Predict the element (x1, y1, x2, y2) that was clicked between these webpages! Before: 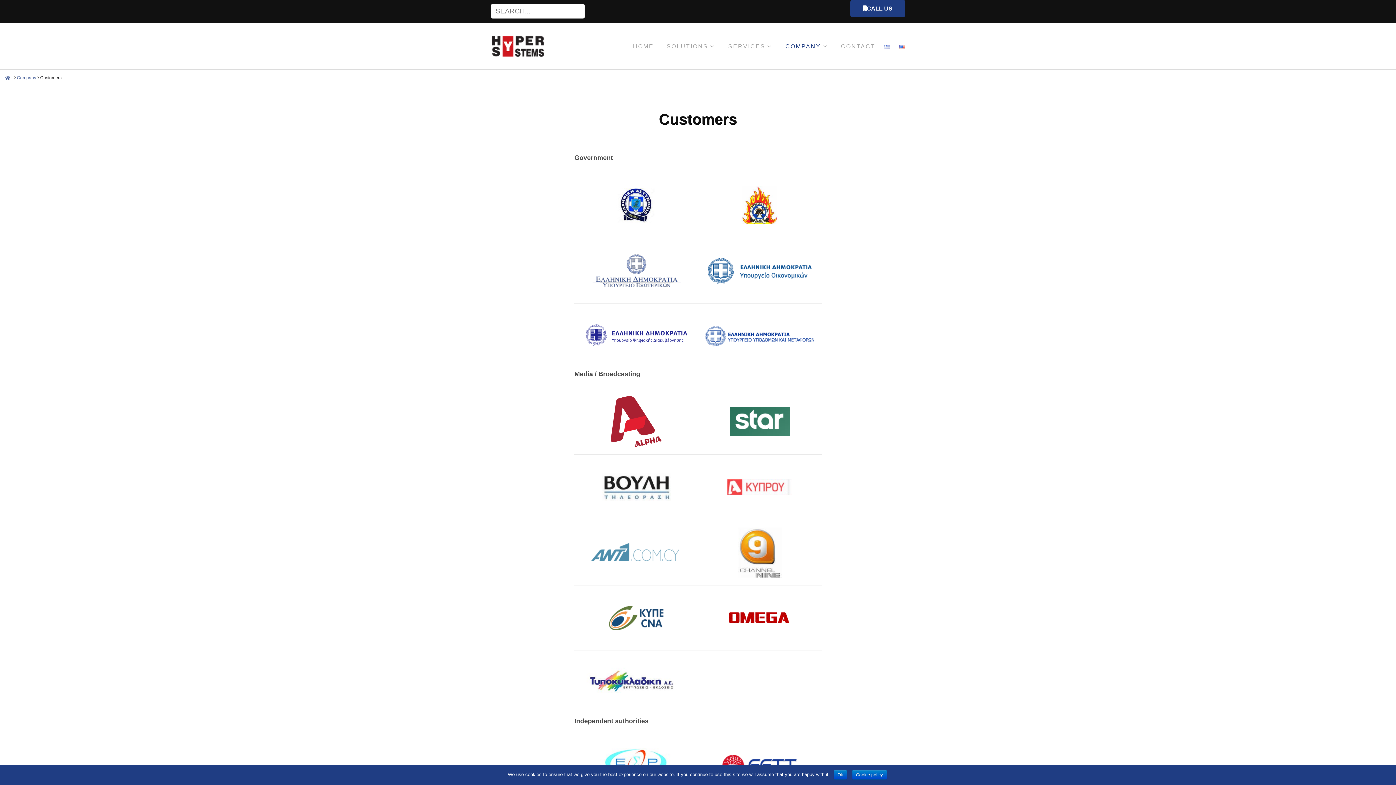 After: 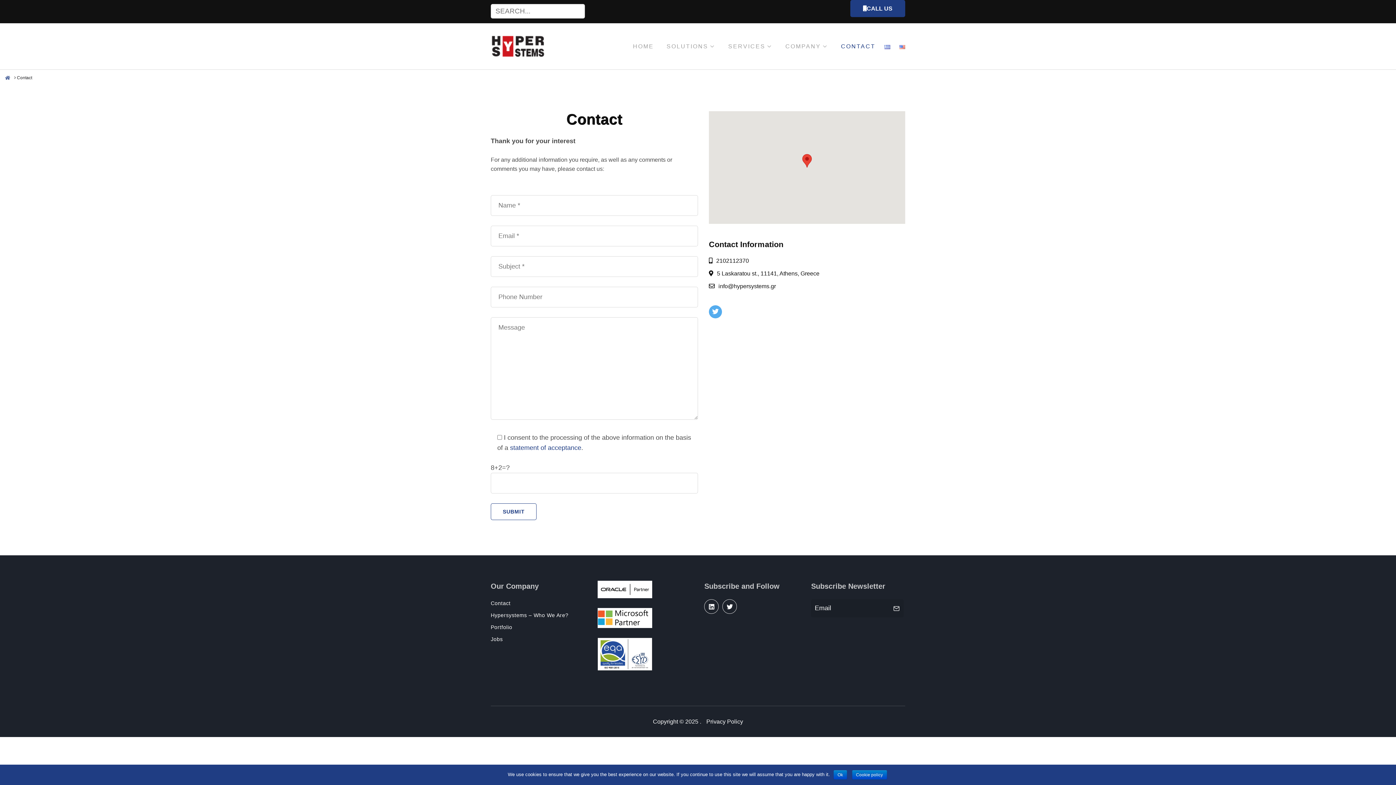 Action: label: CONTACT bbox: (839, 41, 877, 50)